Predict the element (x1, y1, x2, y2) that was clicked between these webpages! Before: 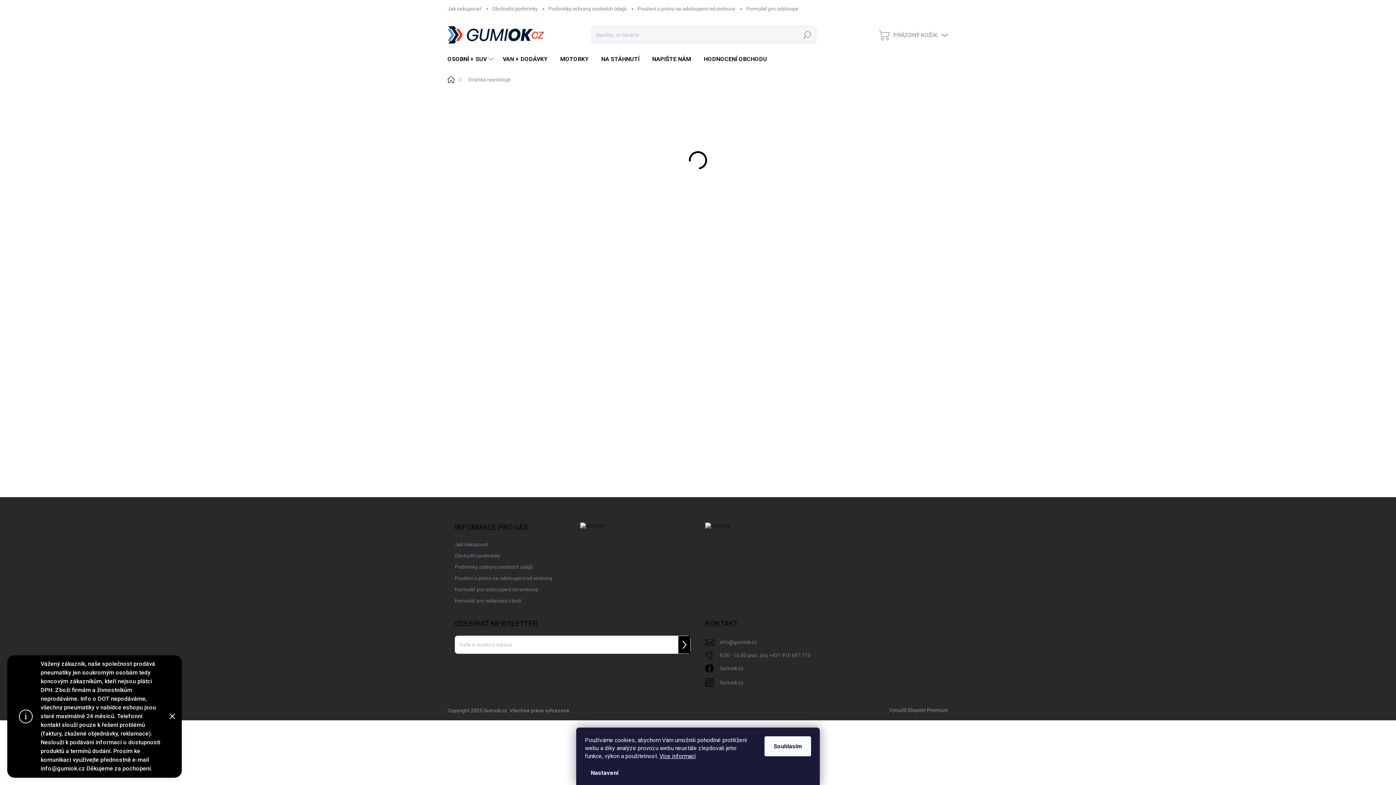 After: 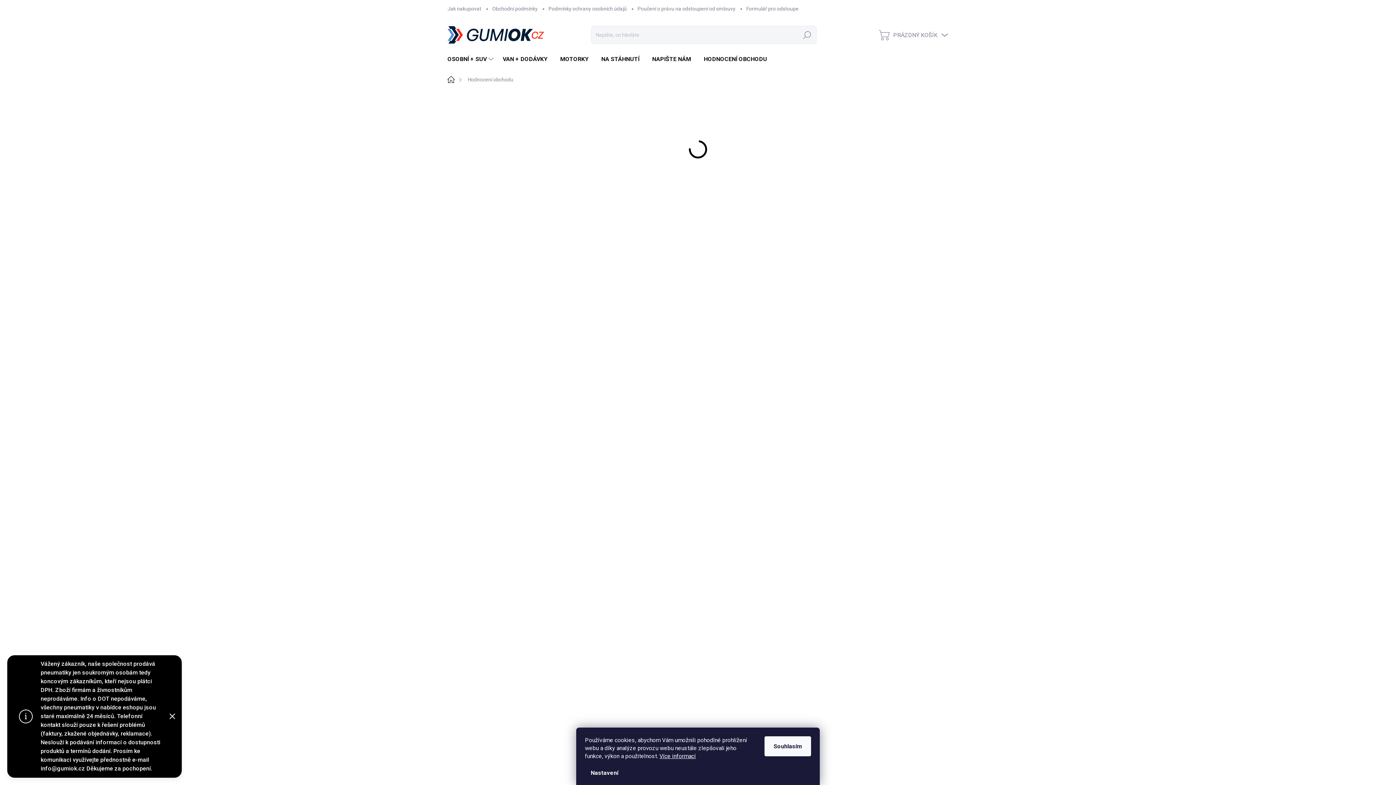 Action: label: HODNOCENÍ OBCHODU bbox: (696, 48, 772, 70)